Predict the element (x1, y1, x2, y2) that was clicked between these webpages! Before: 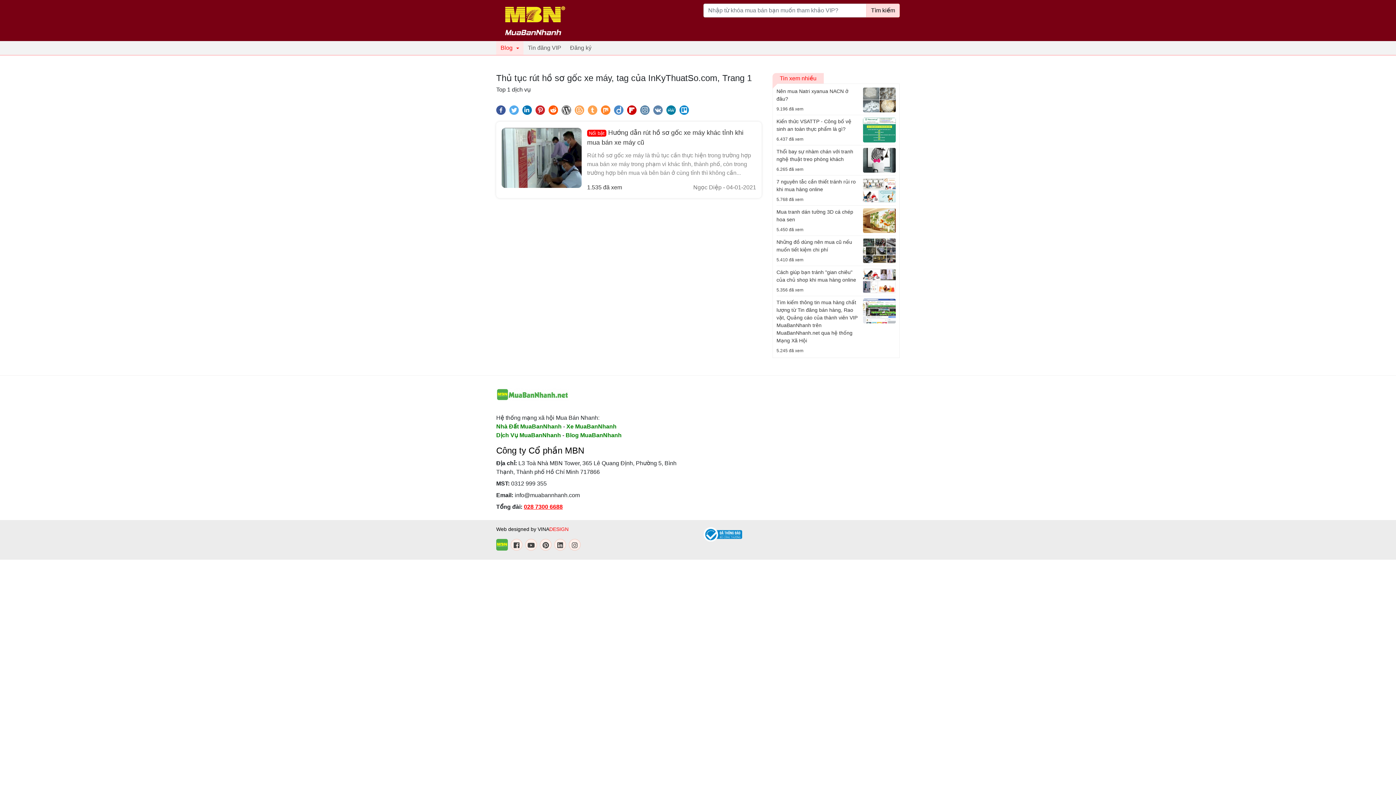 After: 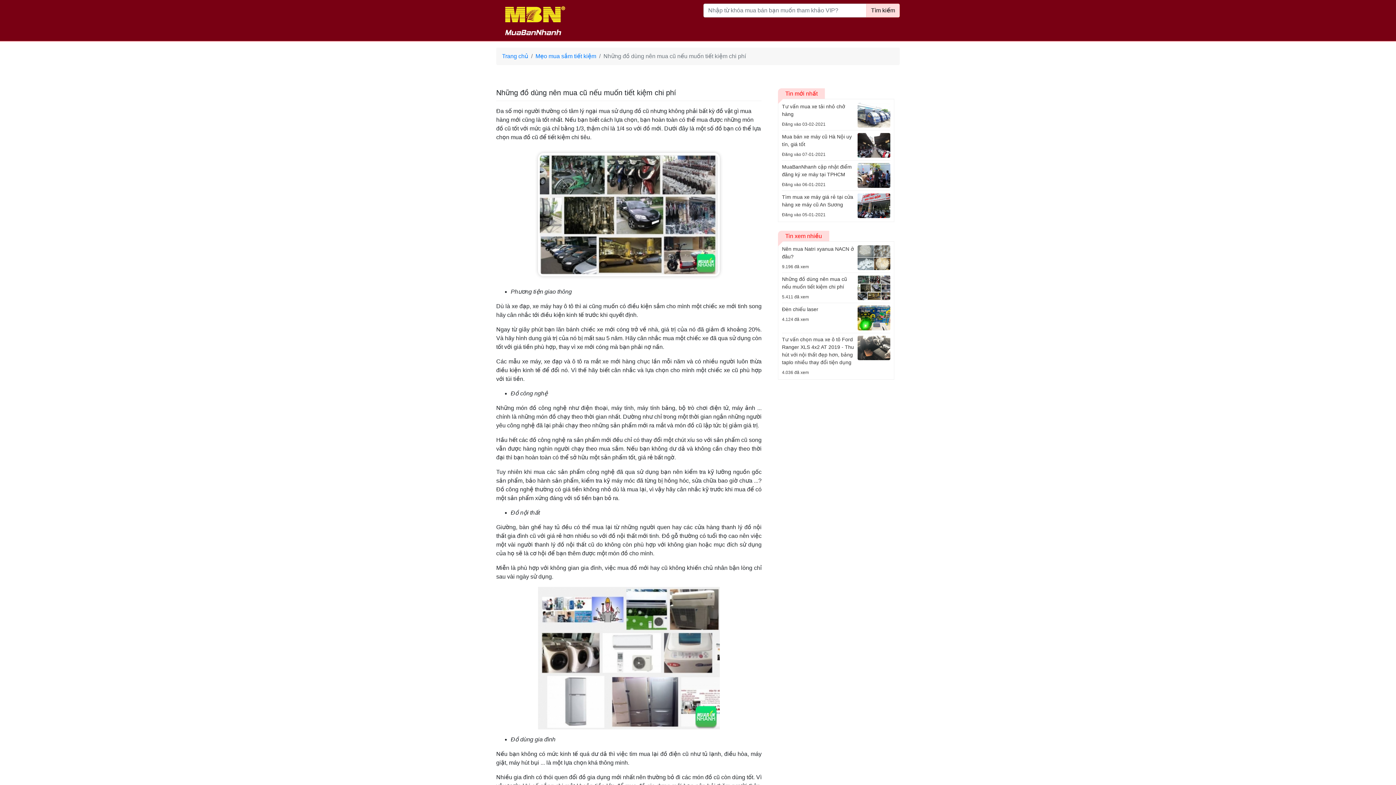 Action: bbox: (776, 238, 896, 266) label: Những đồ dùng nên mua cũ nếu muốn tiết kiệm chi phí
5.410 đã xem